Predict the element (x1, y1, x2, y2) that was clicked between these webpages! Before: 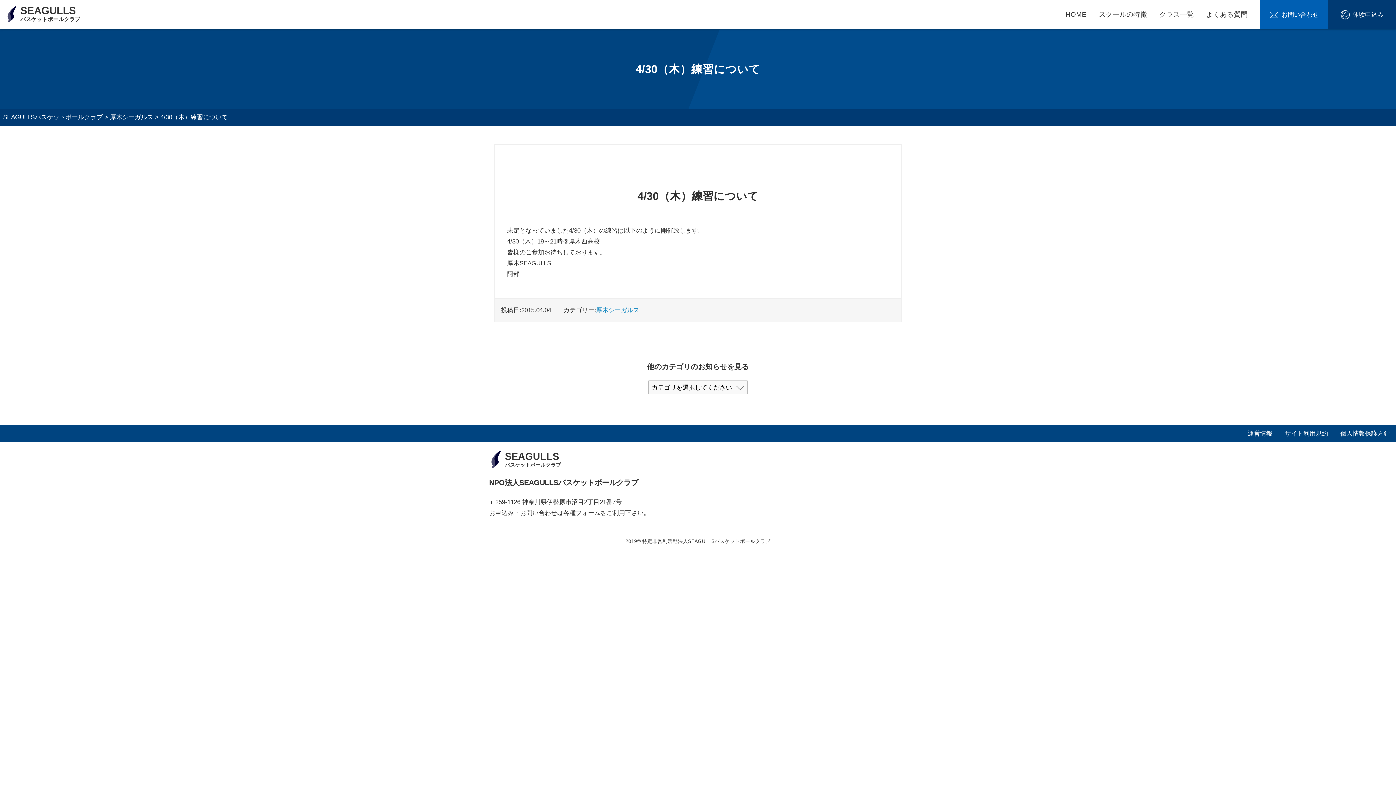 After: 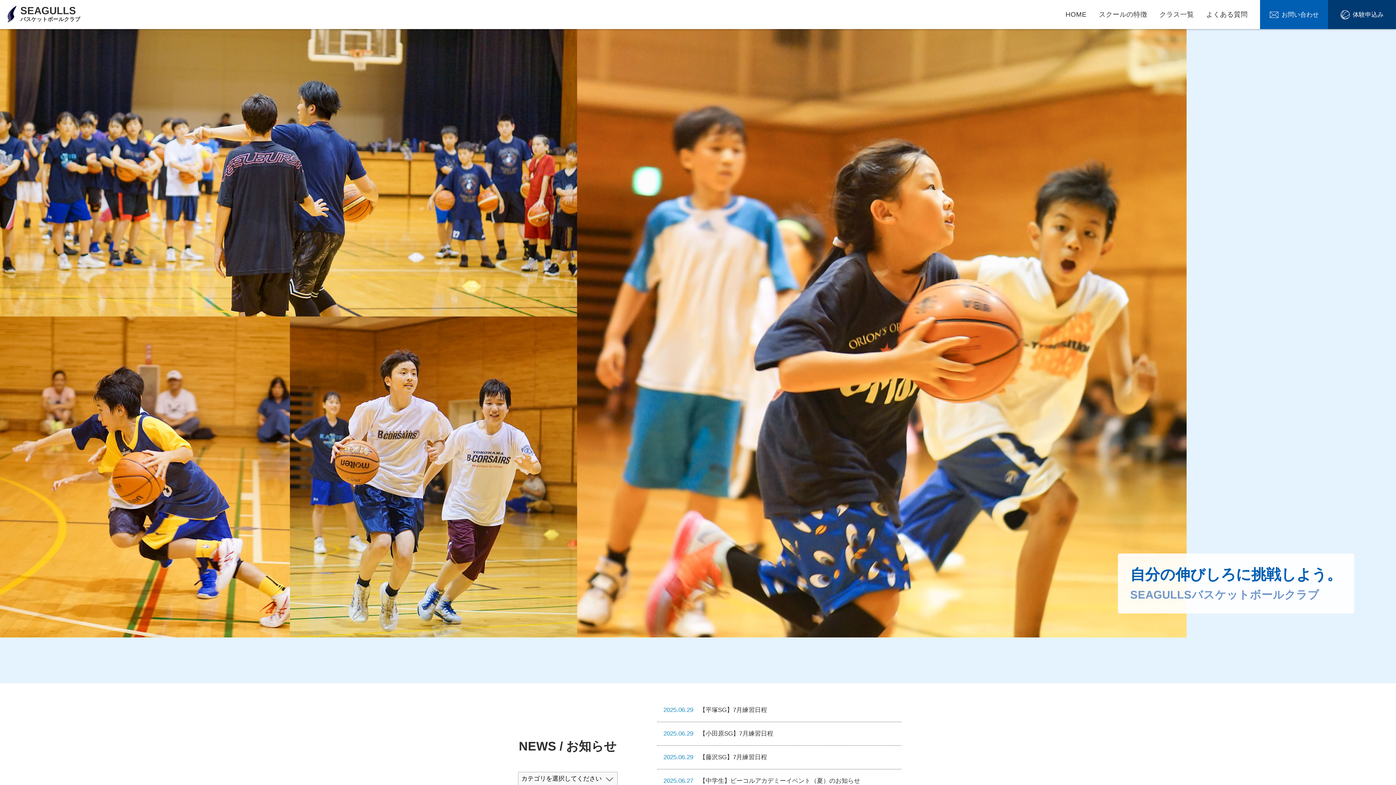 Action: bbox: (3, 113, 102, 120) label: SEAGULLSバスケットボールクラブ